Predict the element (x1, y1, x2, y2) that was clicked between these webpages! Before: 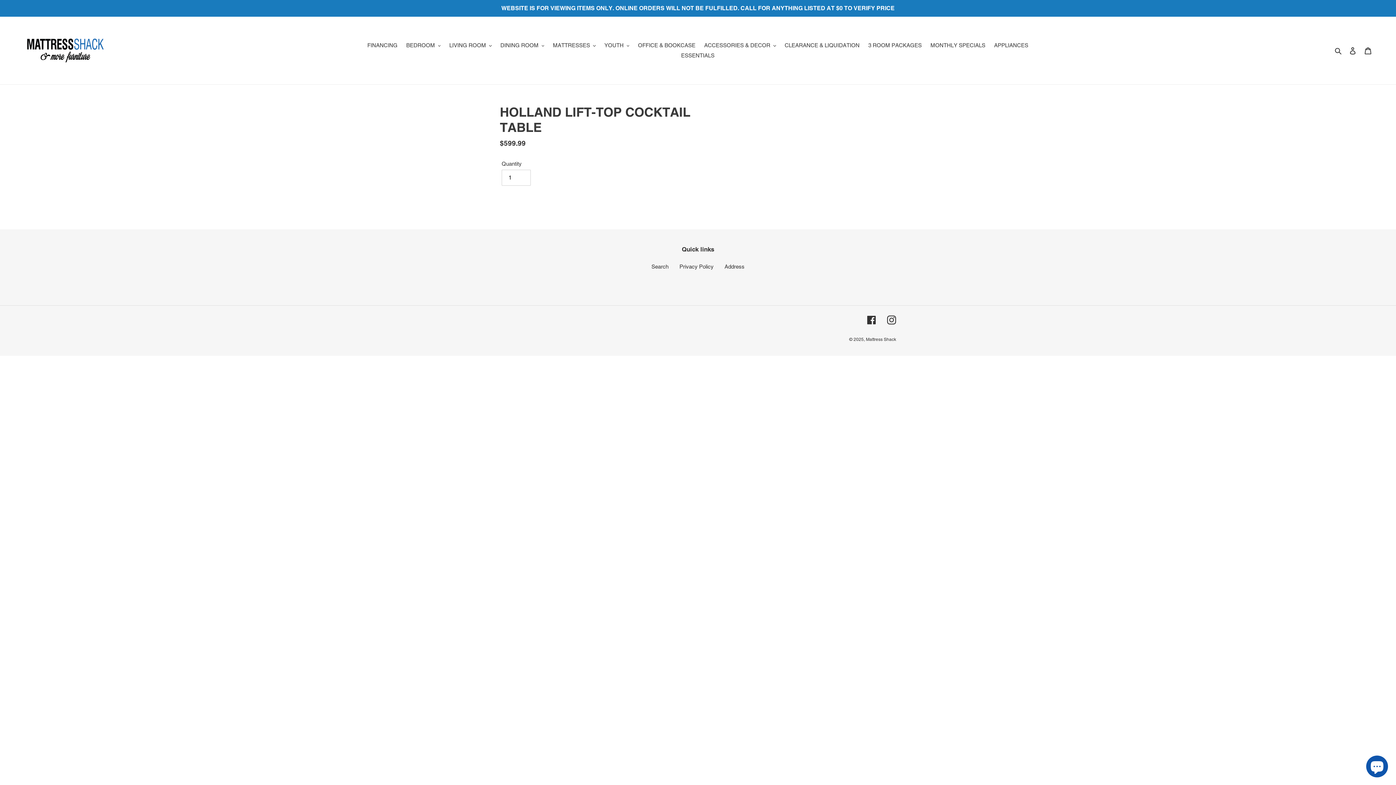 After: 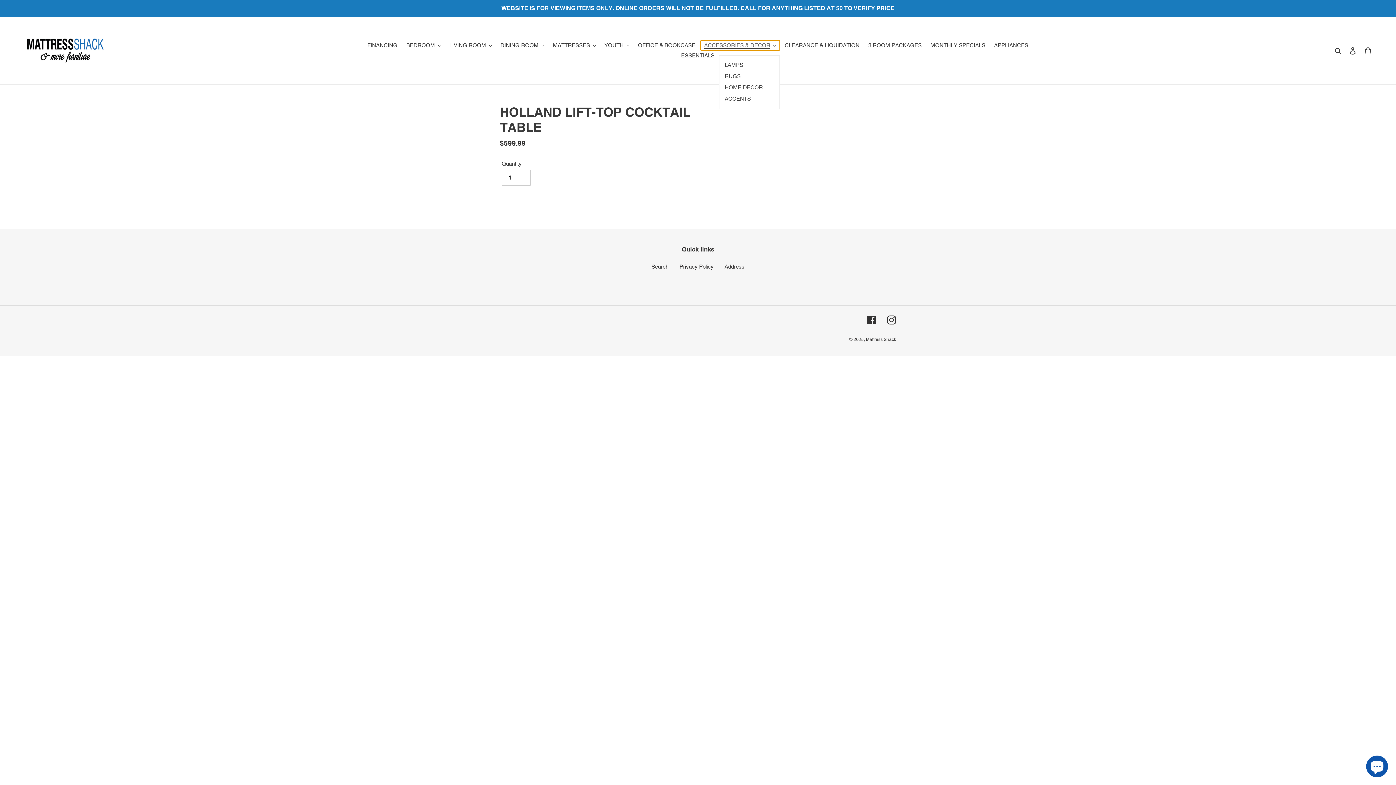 Action: label: ACCESSORIES & DECOR bbox: (700, 40, 779, 50)